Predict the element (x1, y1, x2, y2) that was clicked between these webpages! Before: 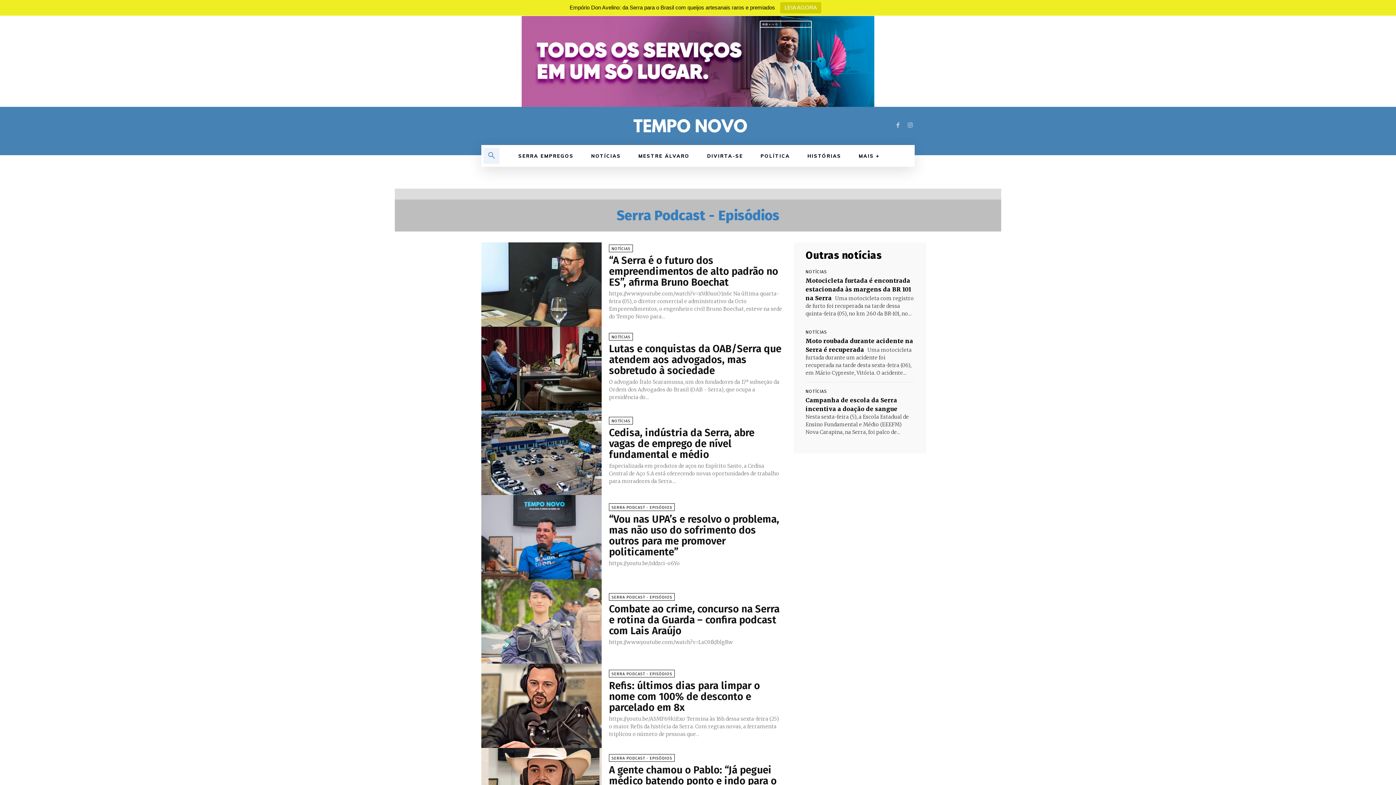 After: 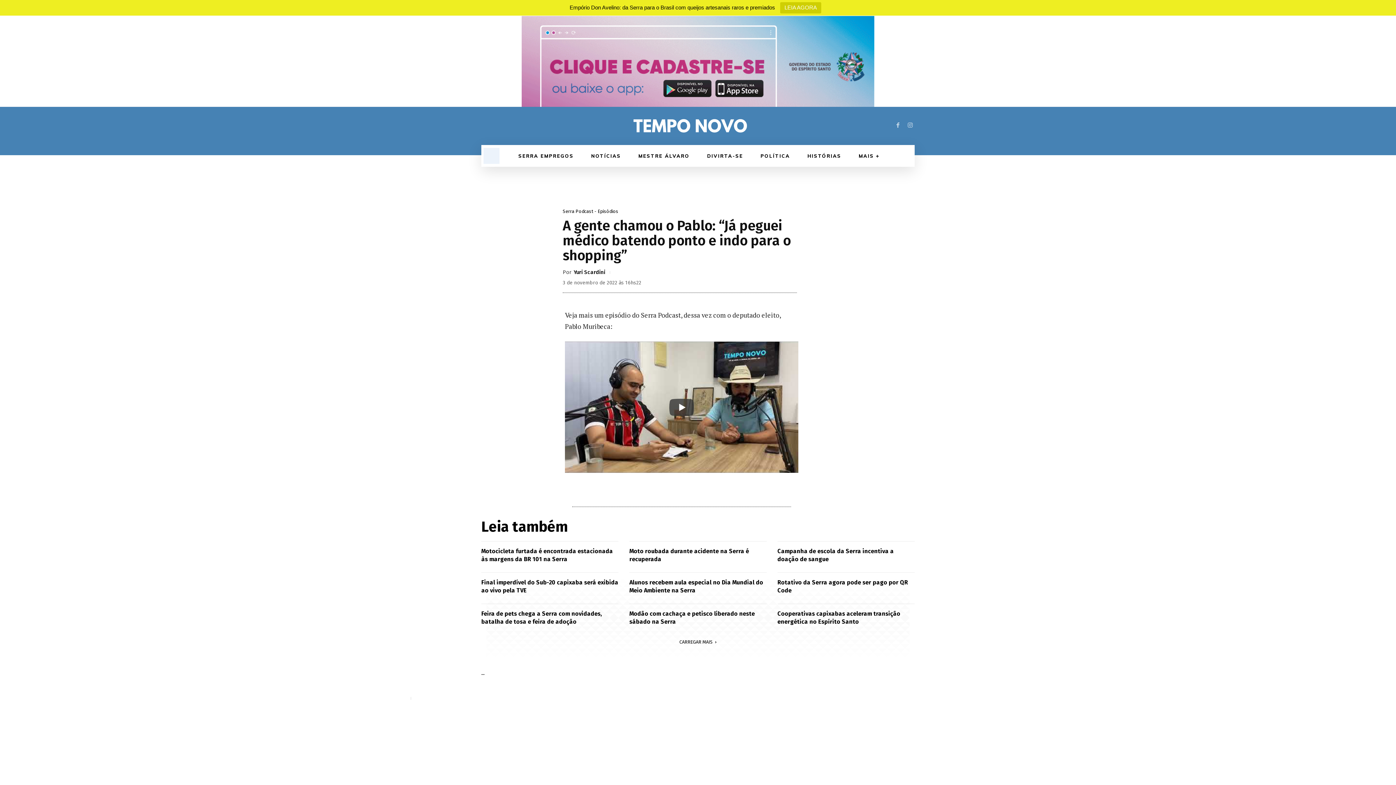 Action: bbox: (609, 748, 776, 782) label: A gente chamou o Pablo: “Já peguei médico batendo ponto e indo para o shopping”